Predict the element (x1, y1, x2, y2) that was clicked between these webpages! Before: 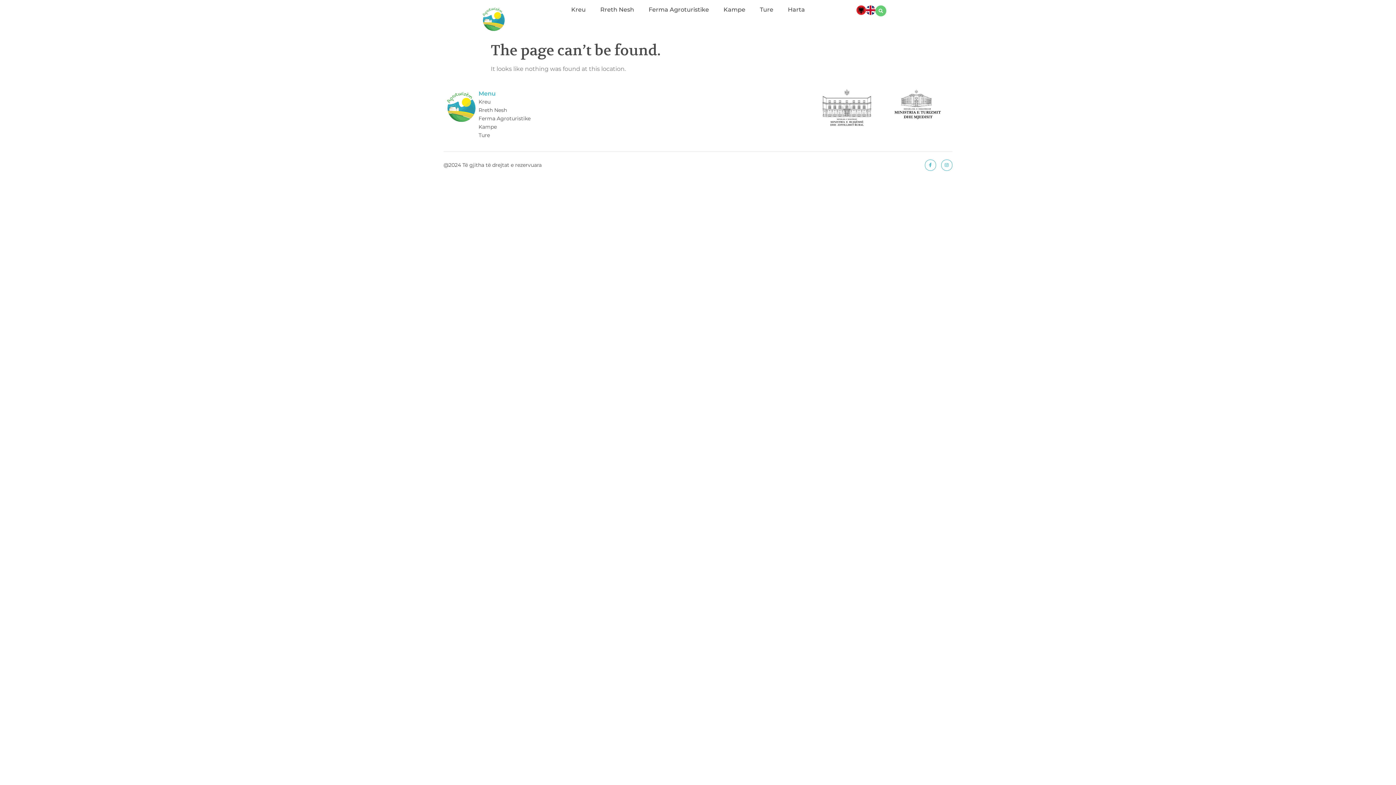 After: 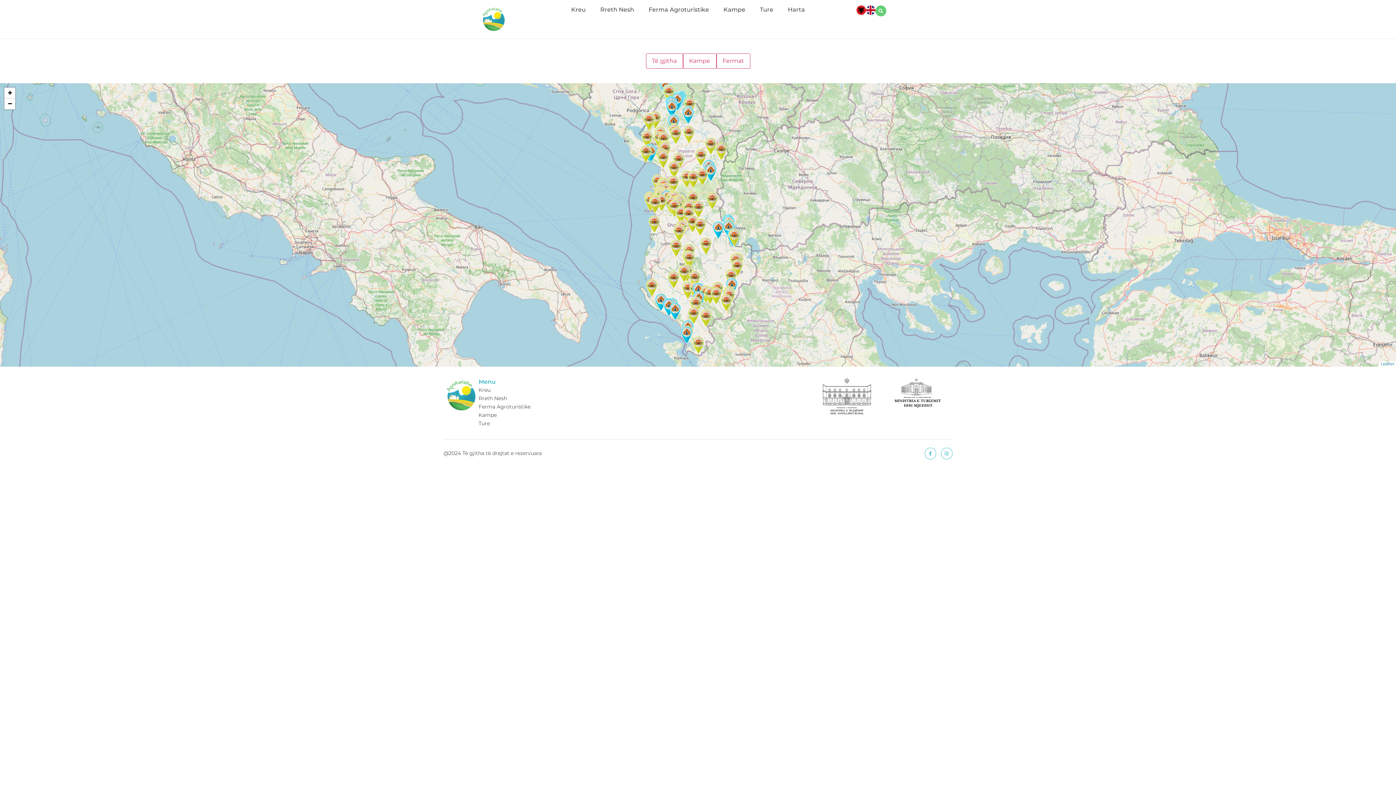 Action: label: Harta bbox: (788, 5, 805, 13)